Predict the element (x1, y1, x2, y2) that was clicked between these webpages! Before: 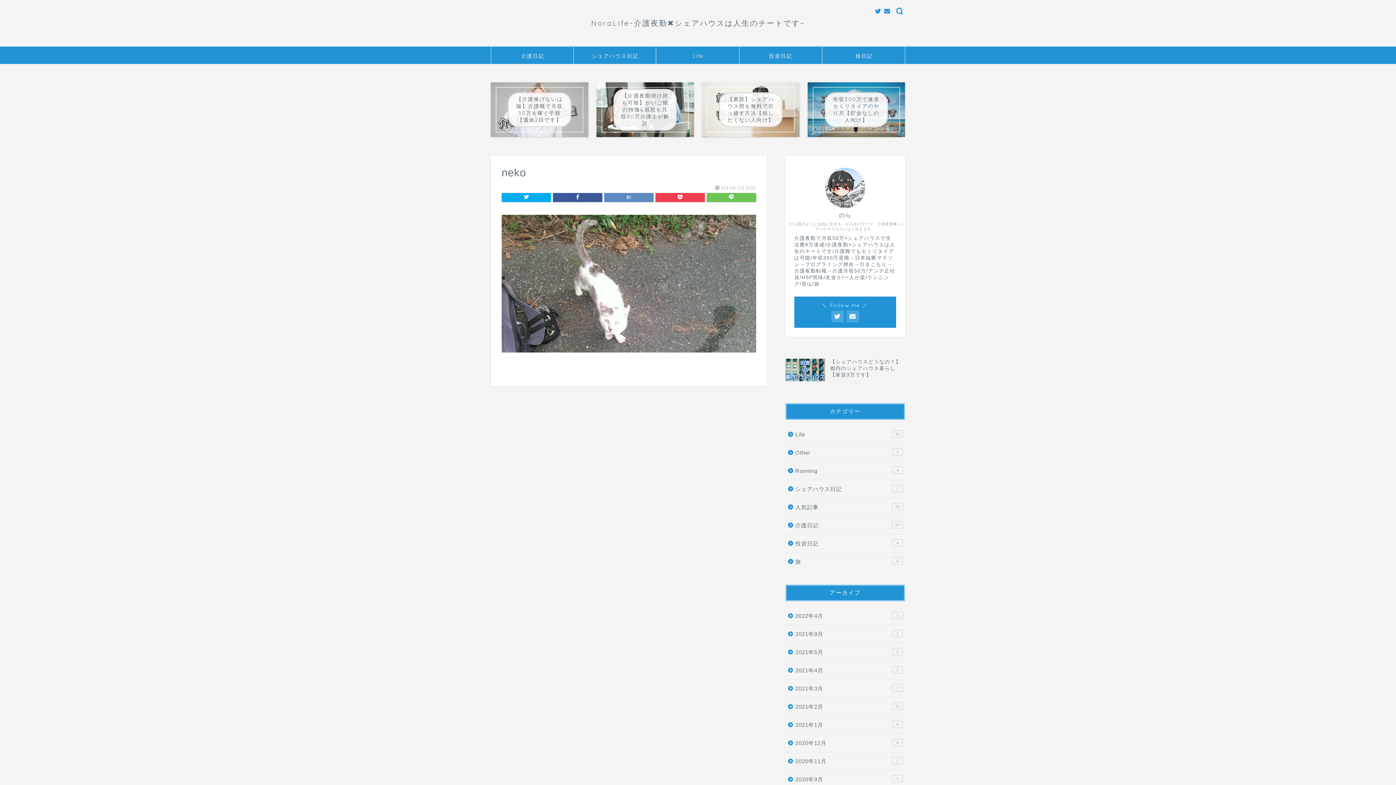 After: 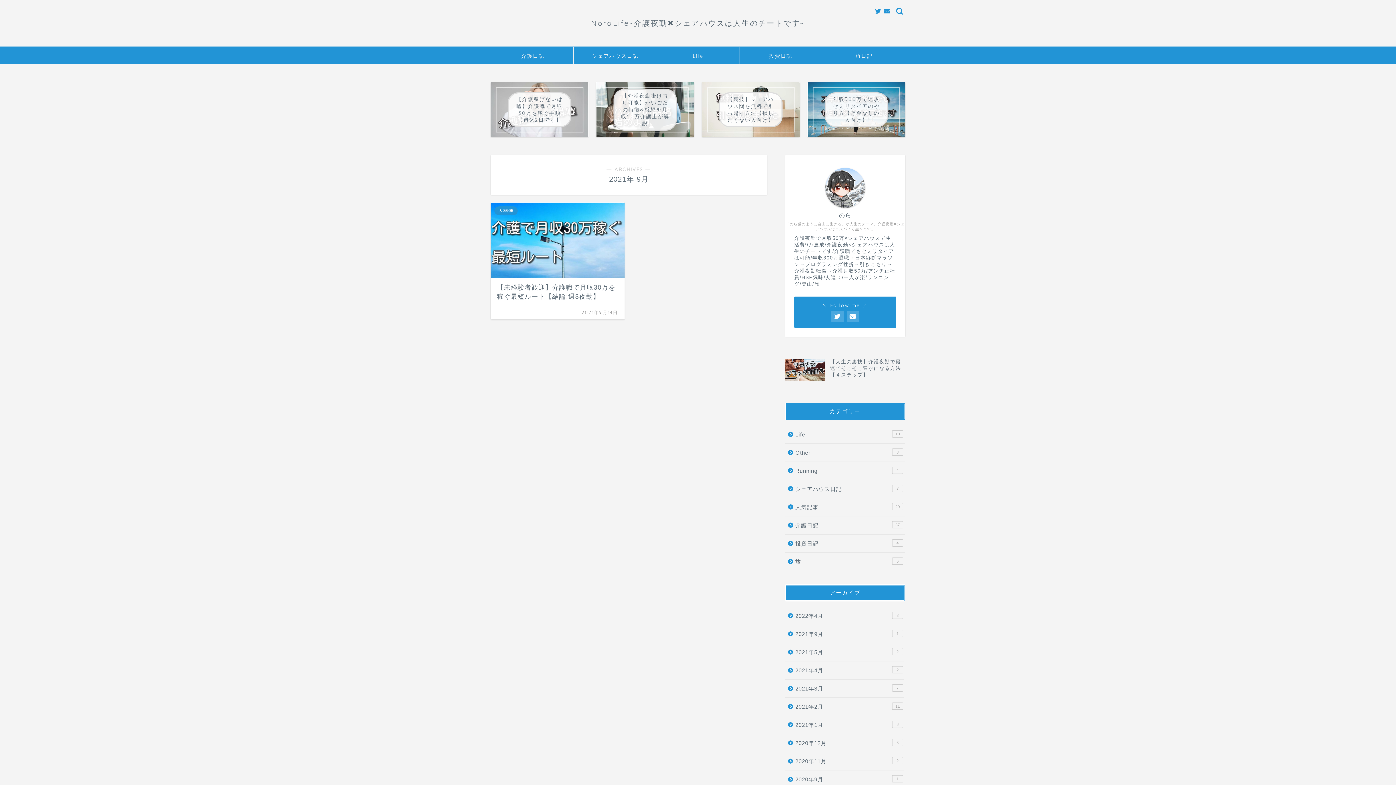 Action: label: 2021年9月
1 bbox: (785, 625, 904, 643)